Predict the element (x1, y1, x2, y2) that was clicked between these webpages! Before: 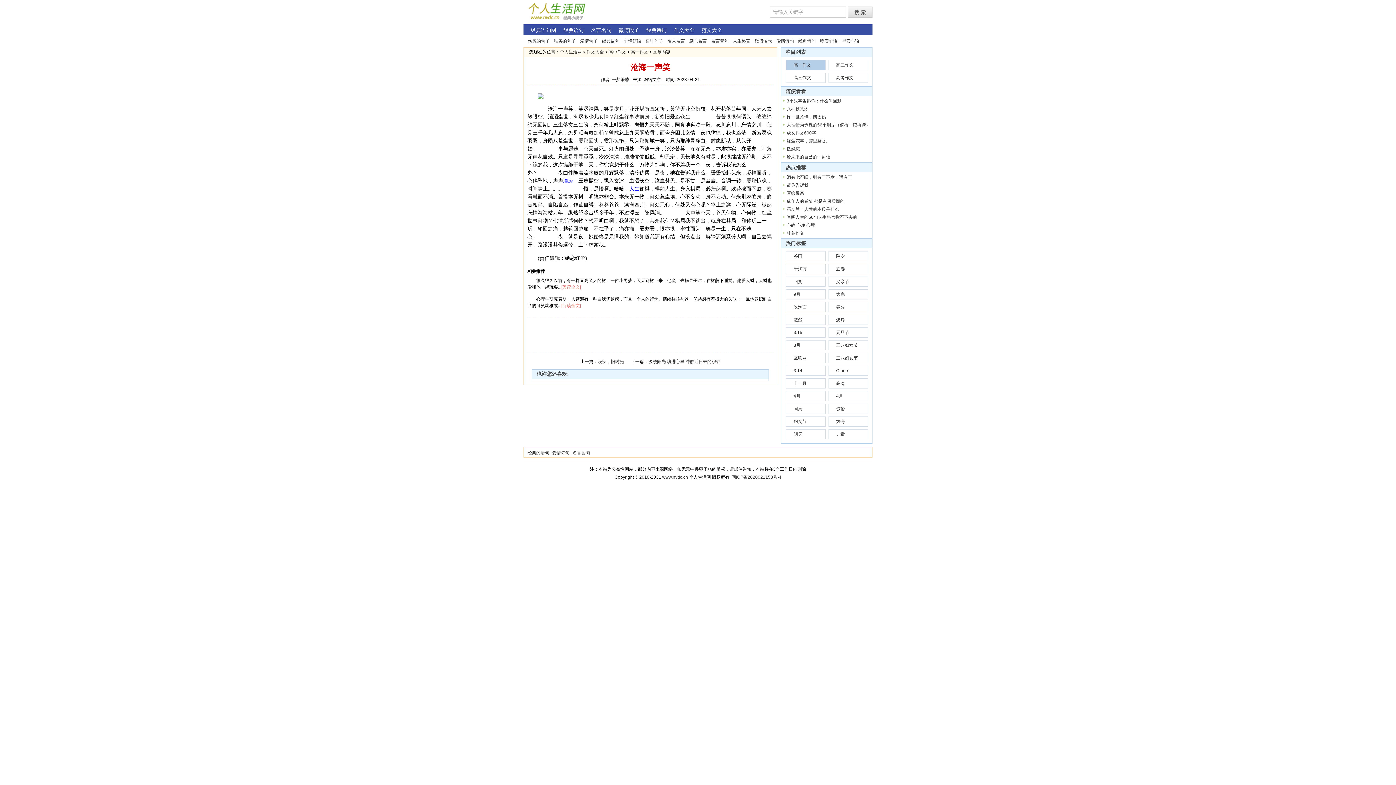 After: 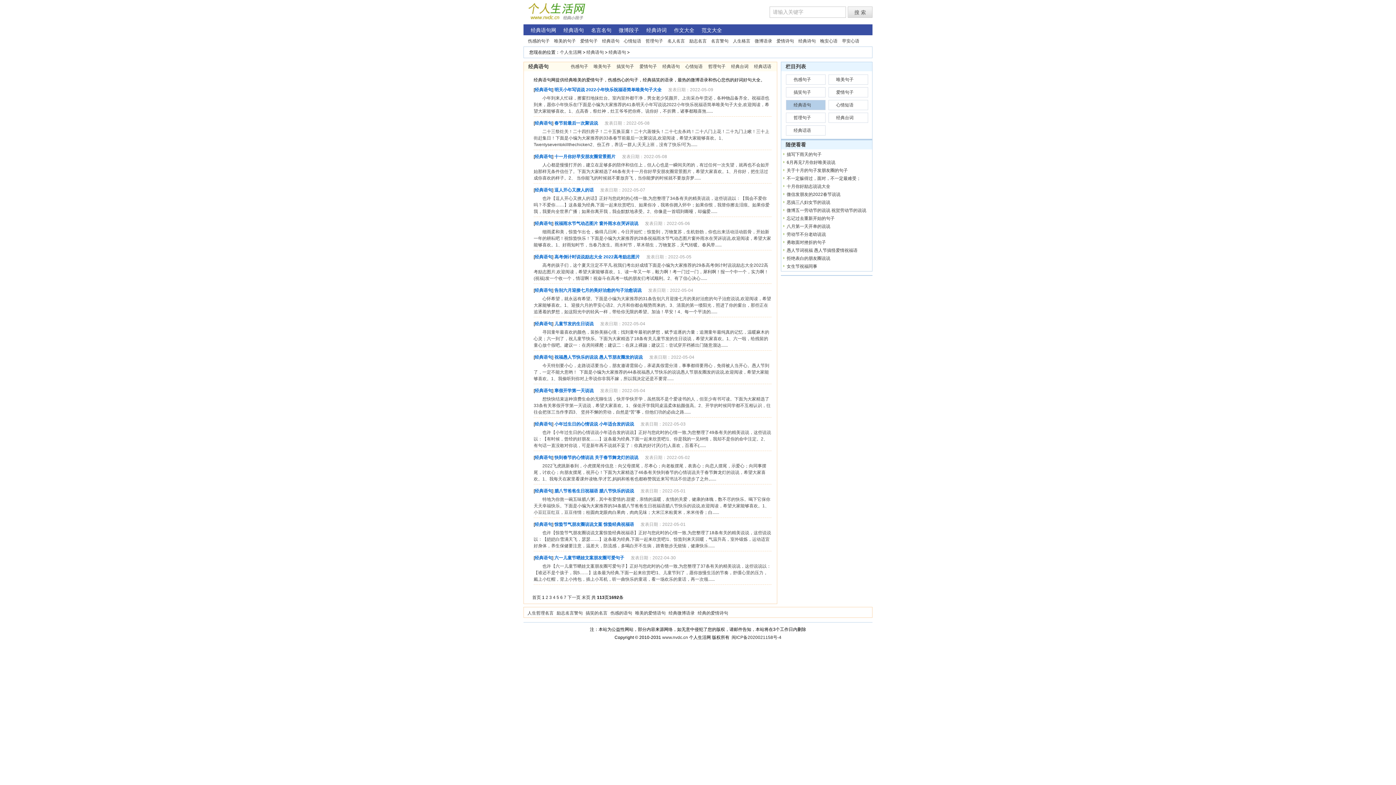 Action: bbox: (602, 38, 619, 43) label: 经典语句